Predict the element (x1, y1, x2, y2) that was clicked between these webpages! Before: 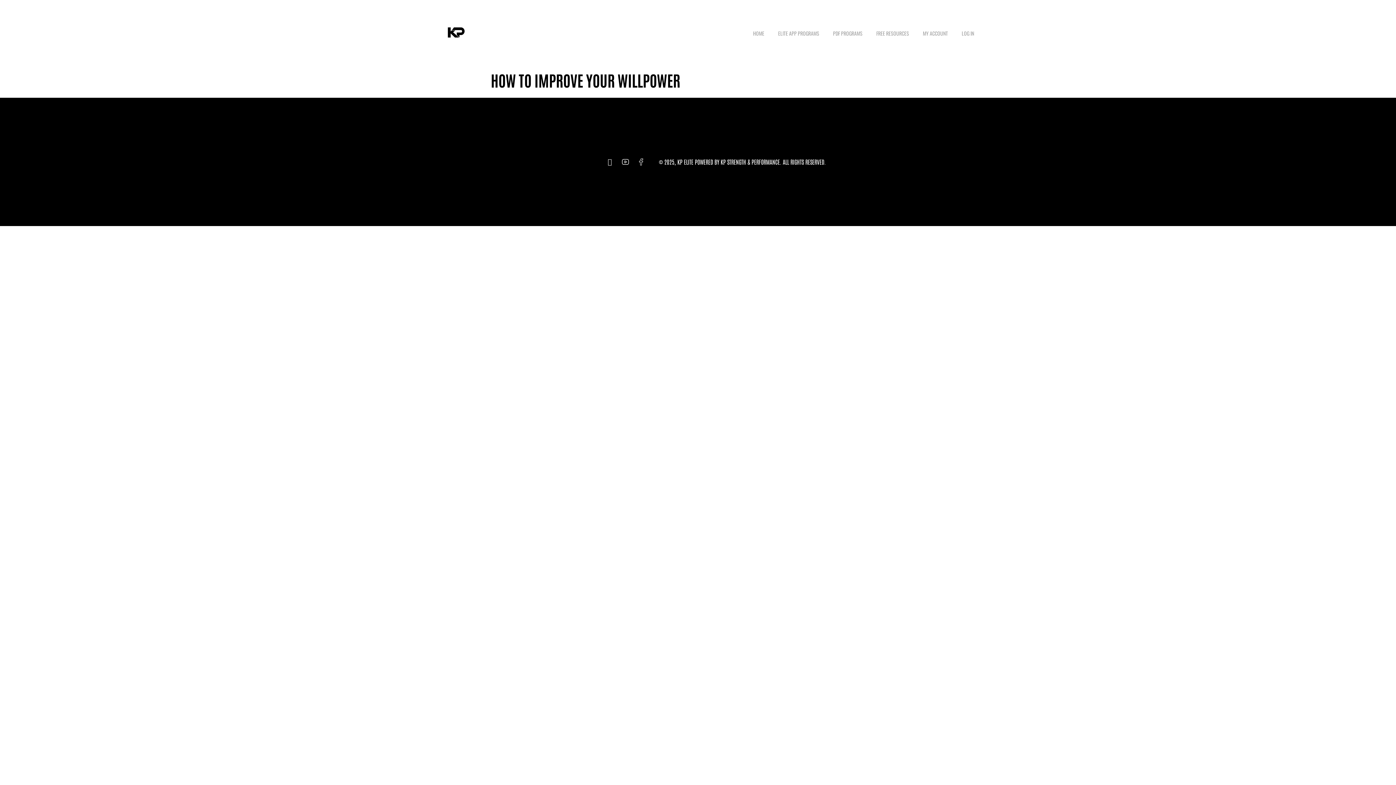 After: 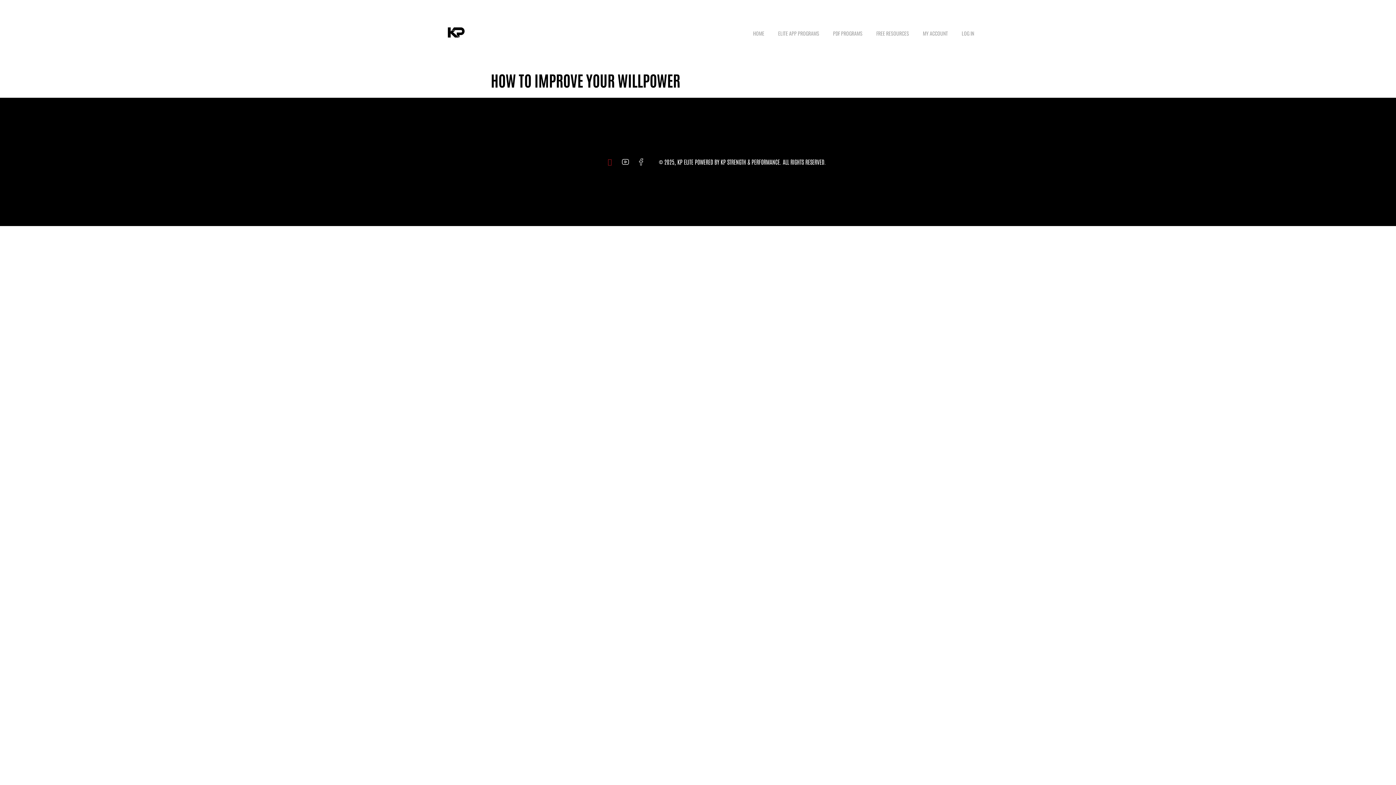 Action: bbox: (603, 155, 616, 168) label: Instagram